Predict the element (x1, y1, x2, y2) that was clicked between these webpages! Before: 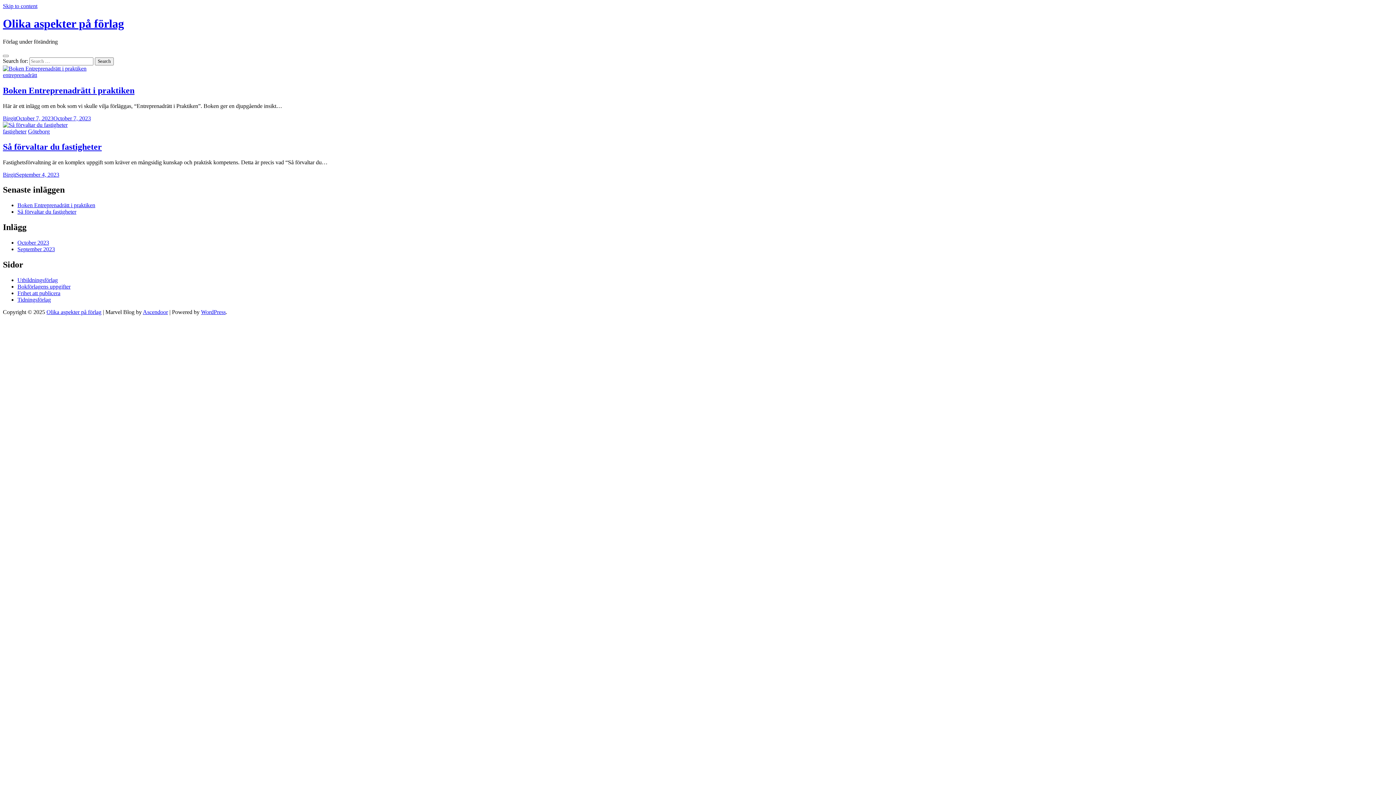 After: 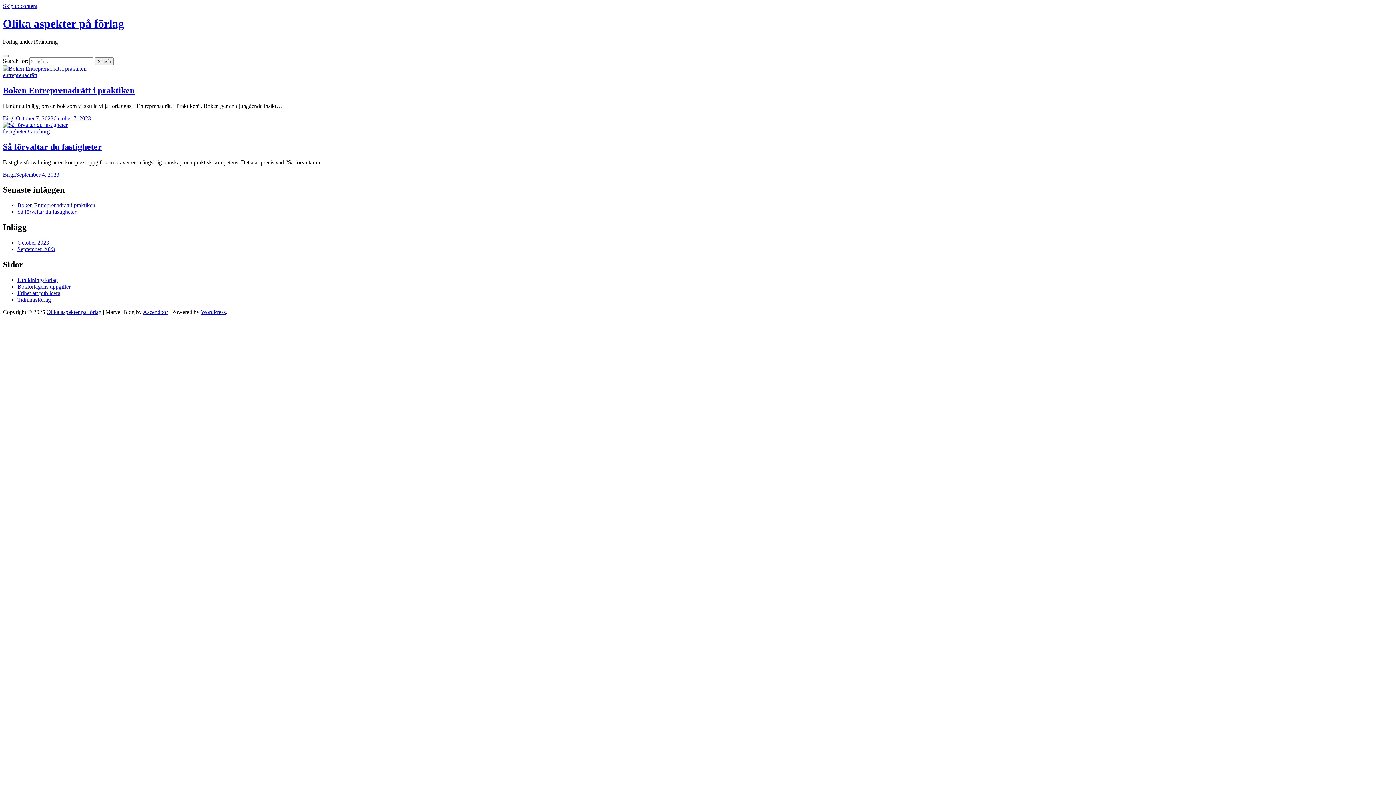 Action: bbox: (142, 309, 168, 315) label: Ascendoor